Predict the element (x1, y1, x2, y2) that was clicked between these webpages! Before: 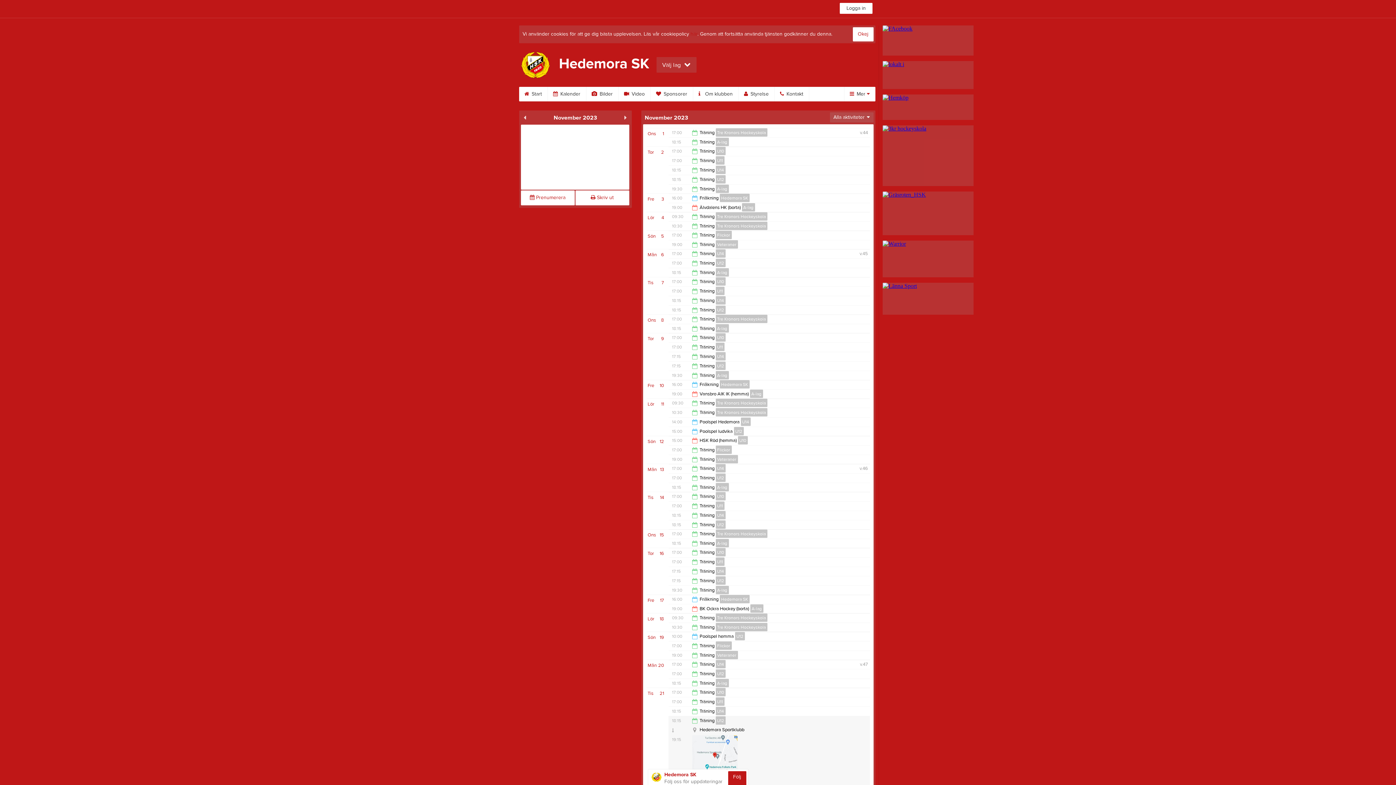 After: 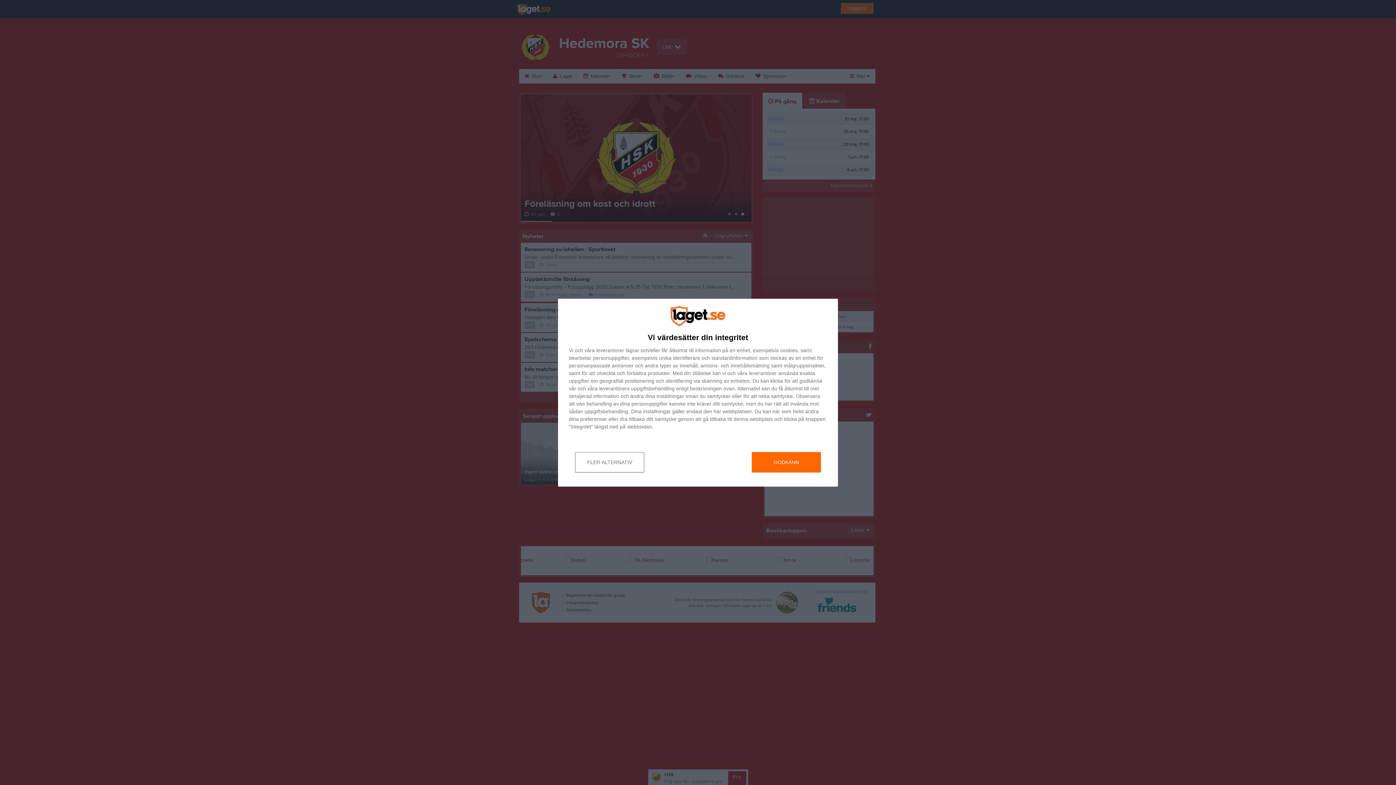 Action: bbox: (715, 511, 725, 519) label: U14